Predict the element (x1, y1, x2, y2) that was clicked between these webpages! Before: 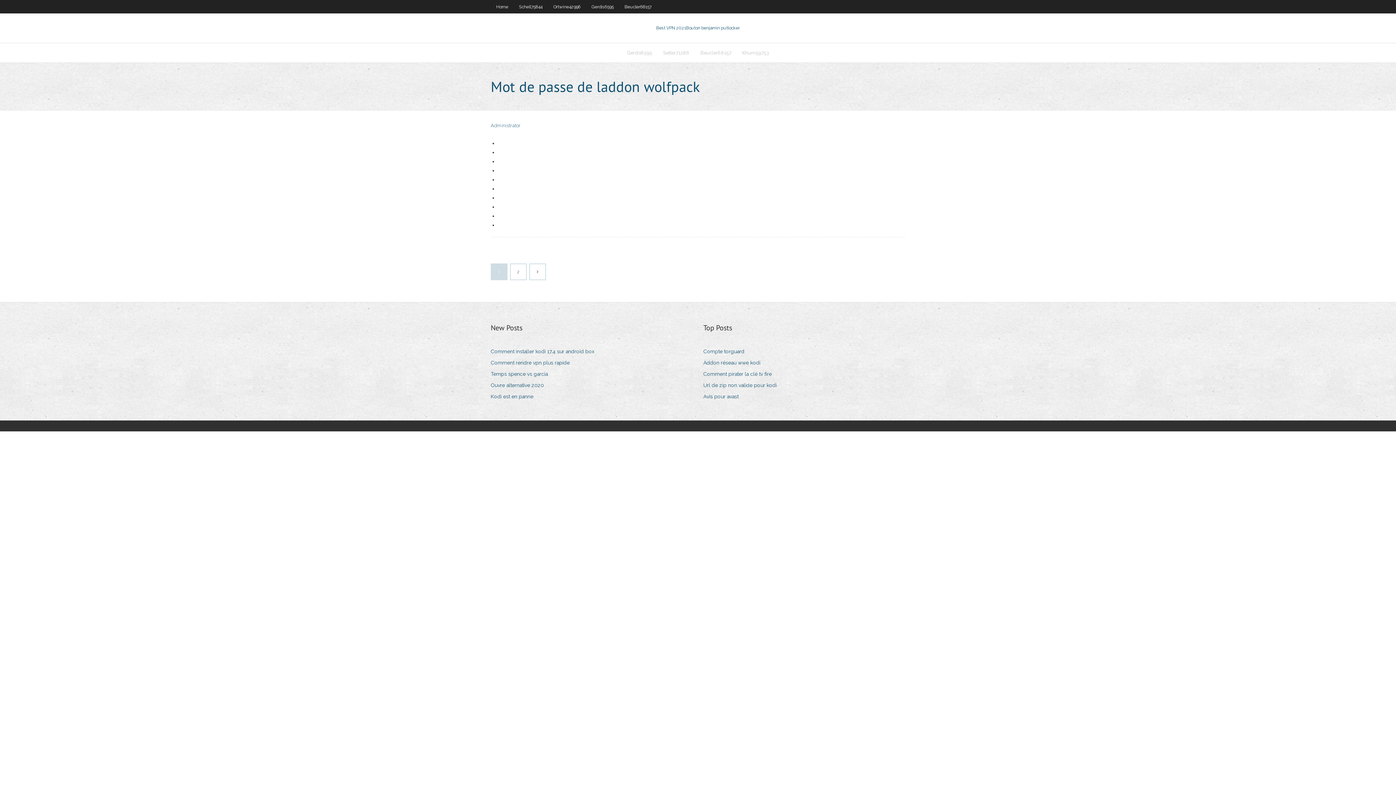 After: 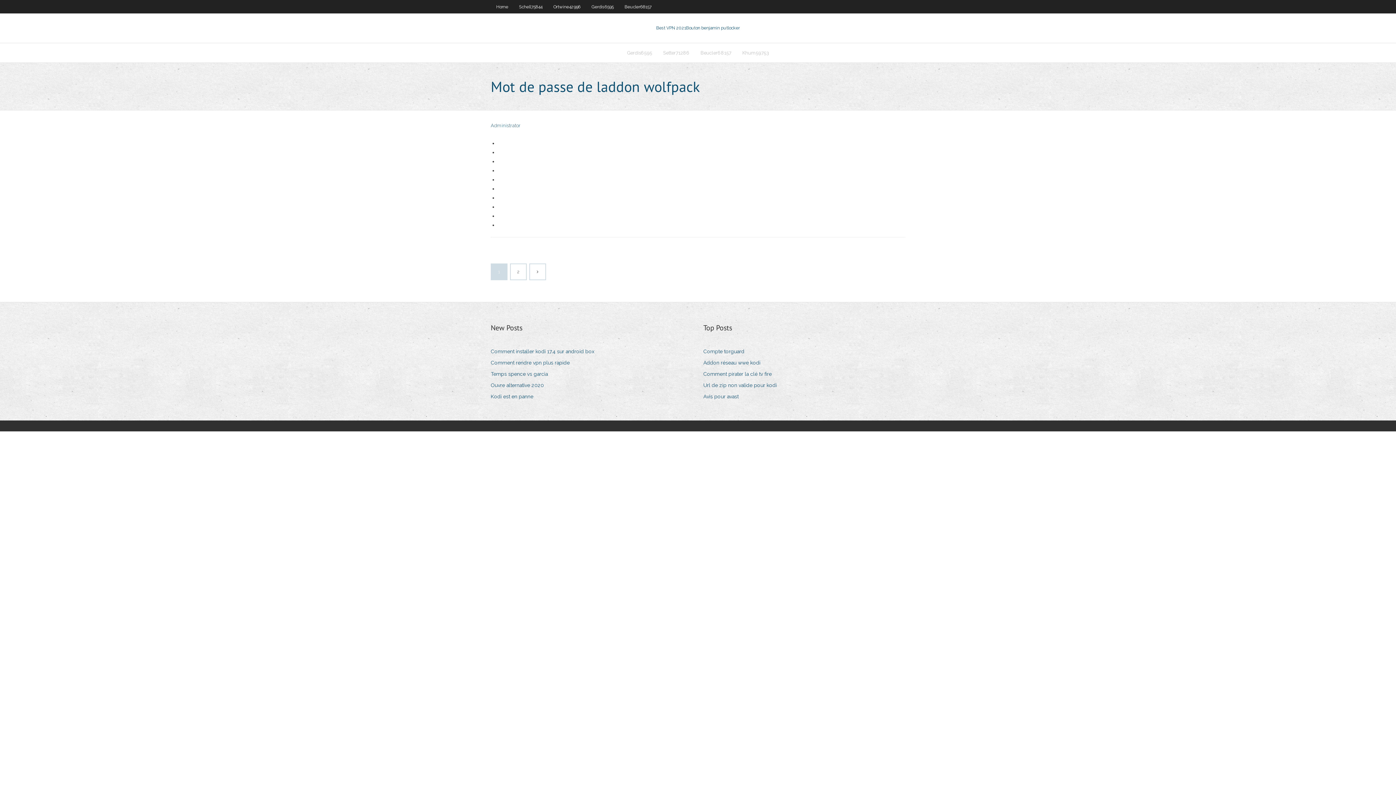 Action: label: Compte torguard bbox: (703, 347, 750, 356)